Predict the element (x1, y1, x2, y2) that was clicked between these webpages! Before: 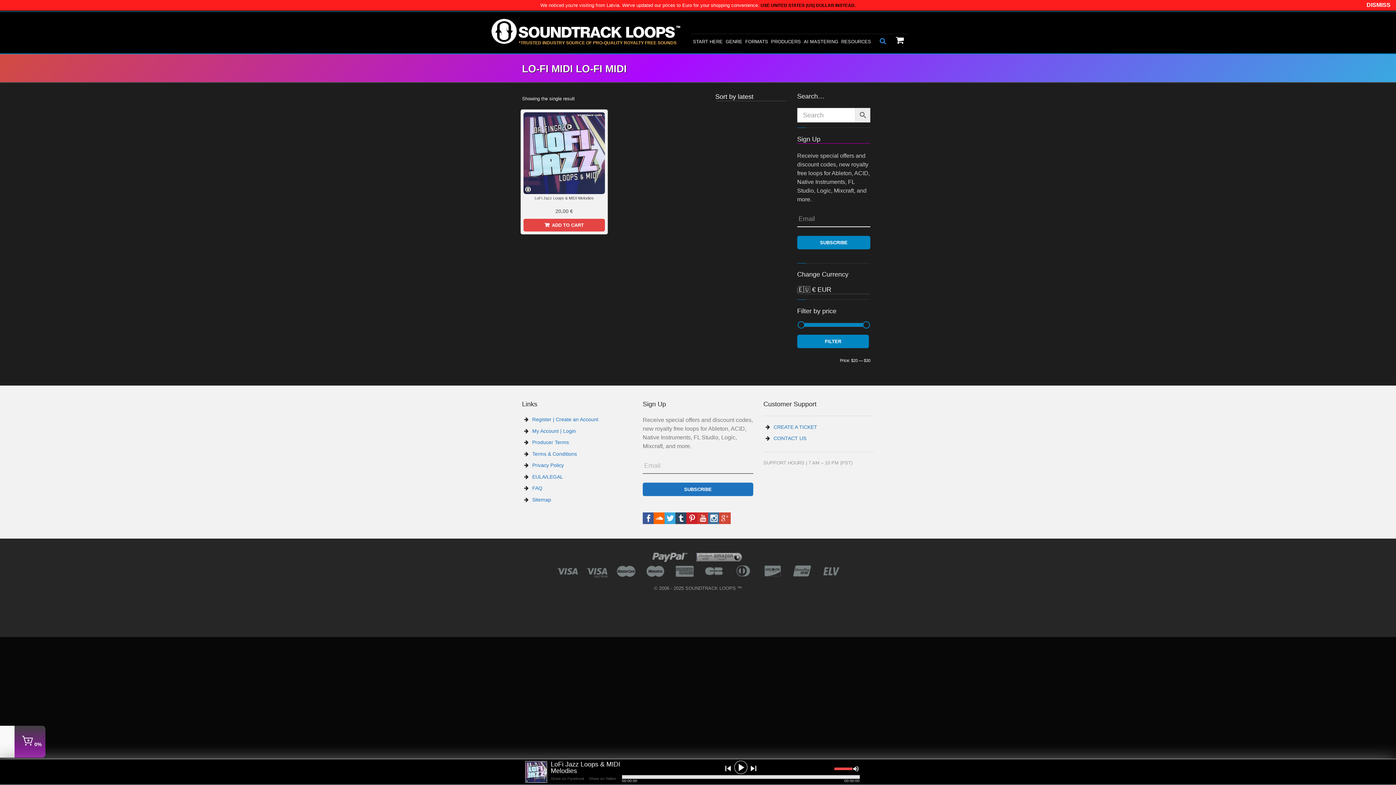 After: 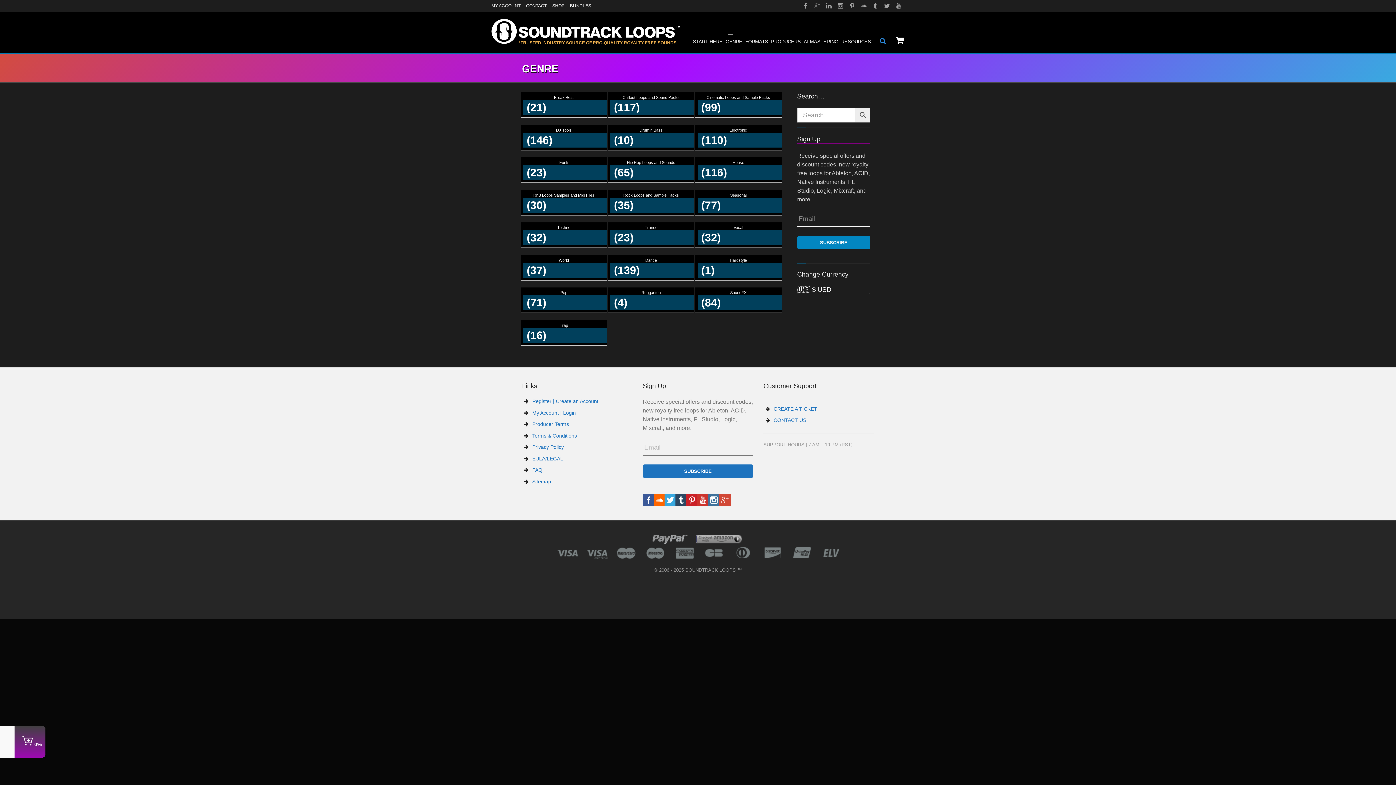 Action: label: GENRE bbox: (724, 34, 744, 53)